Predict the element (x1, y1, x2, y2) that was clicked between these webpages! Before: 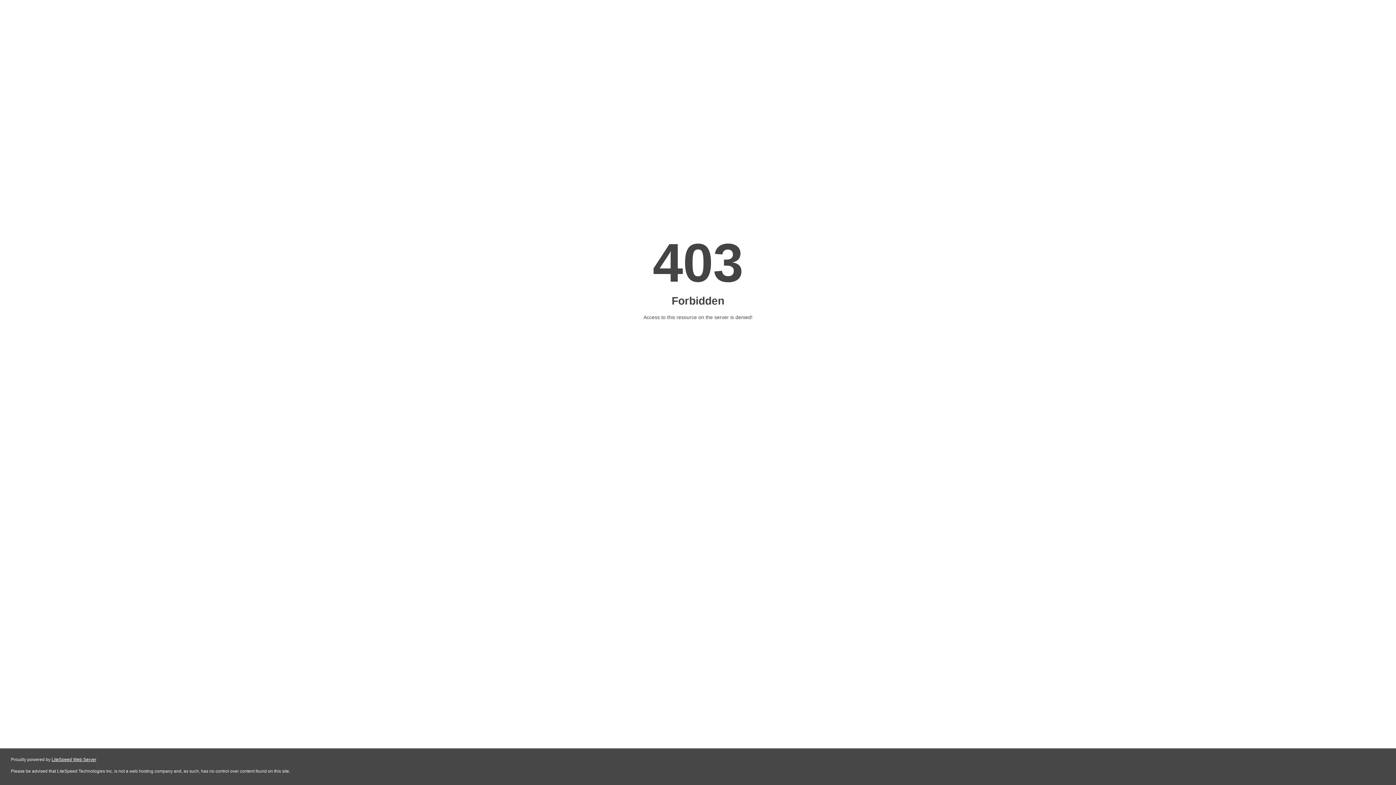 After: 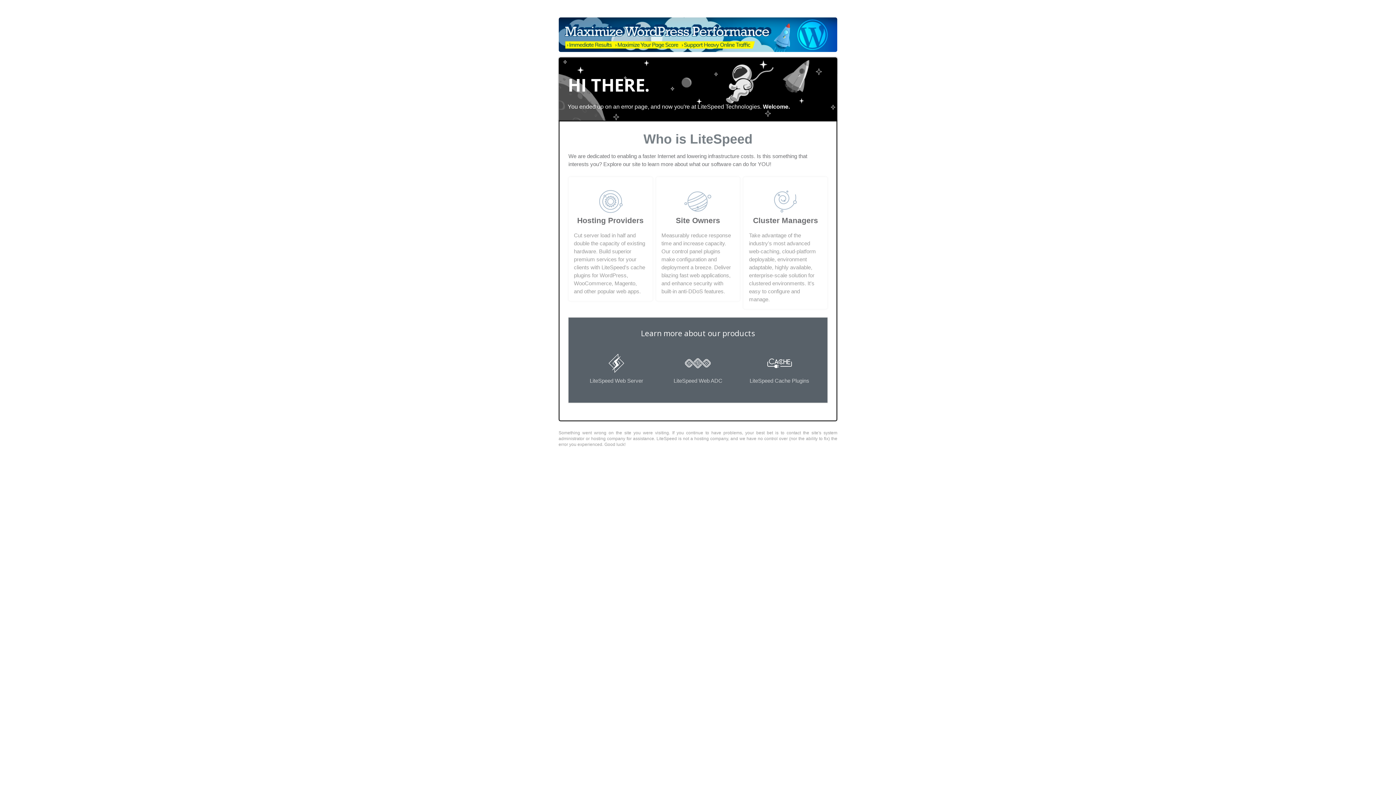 Action: bbox: (51, 757, 96, 762) label: LiteSpeed Web Server